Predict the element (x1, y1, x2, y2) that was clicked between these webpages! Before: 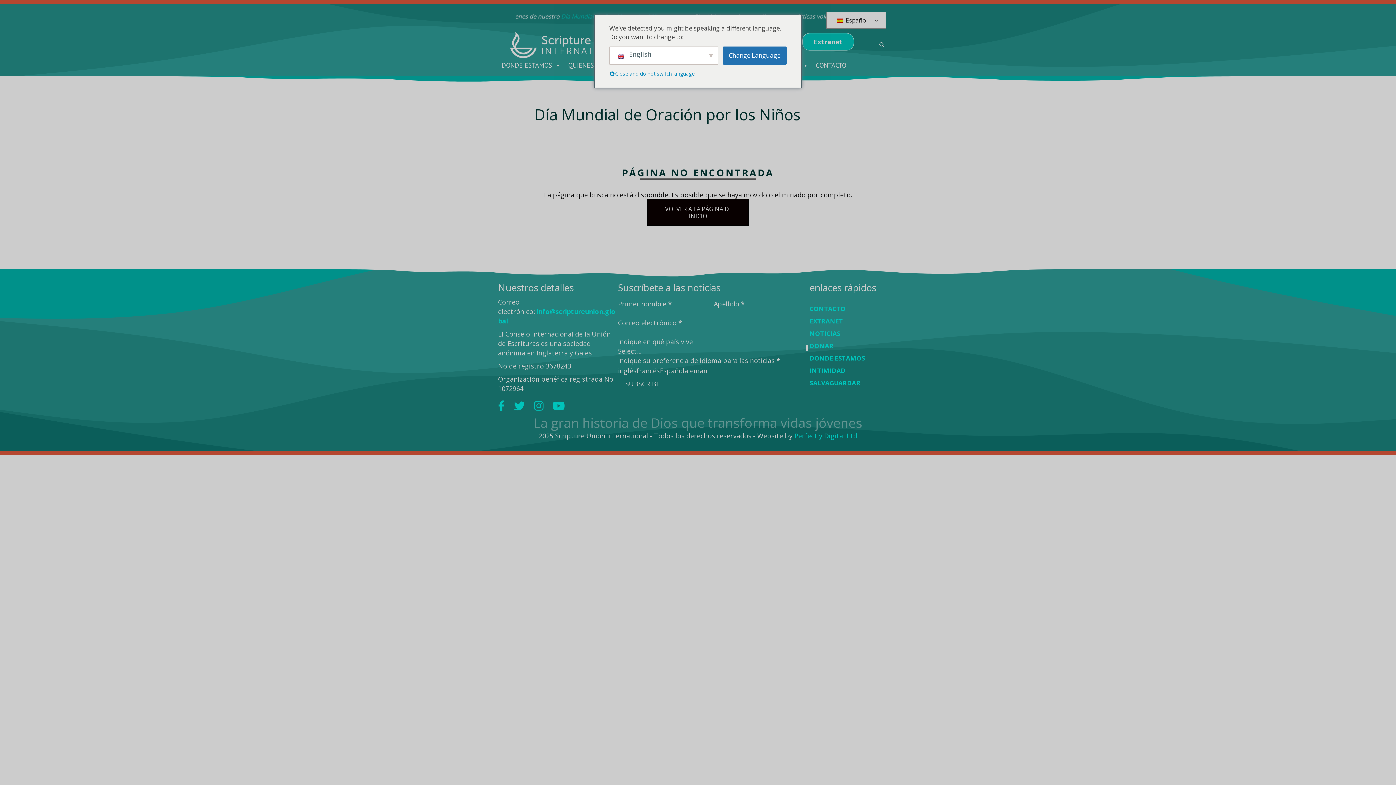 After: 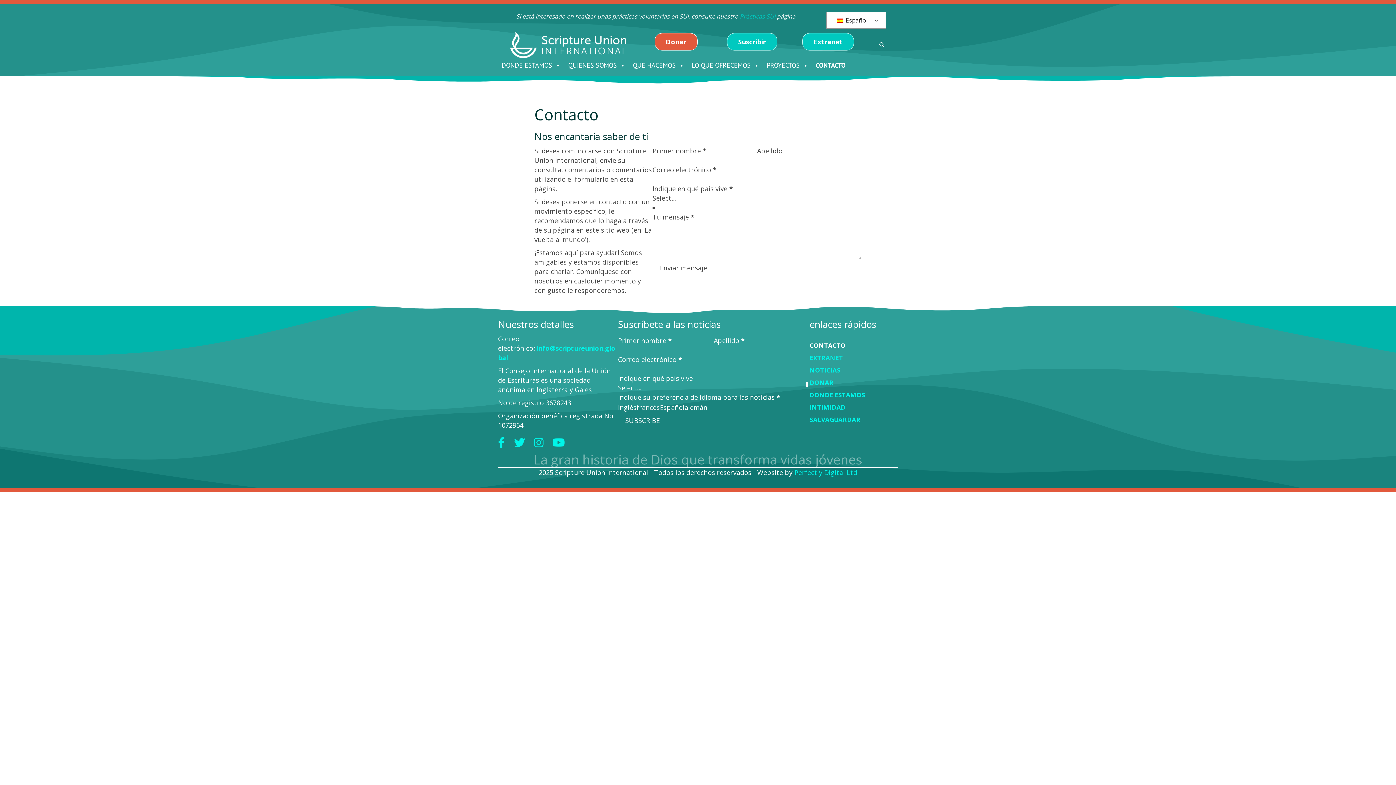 Action: bbox: (809, 302, 898, 315) label: CONTACTO